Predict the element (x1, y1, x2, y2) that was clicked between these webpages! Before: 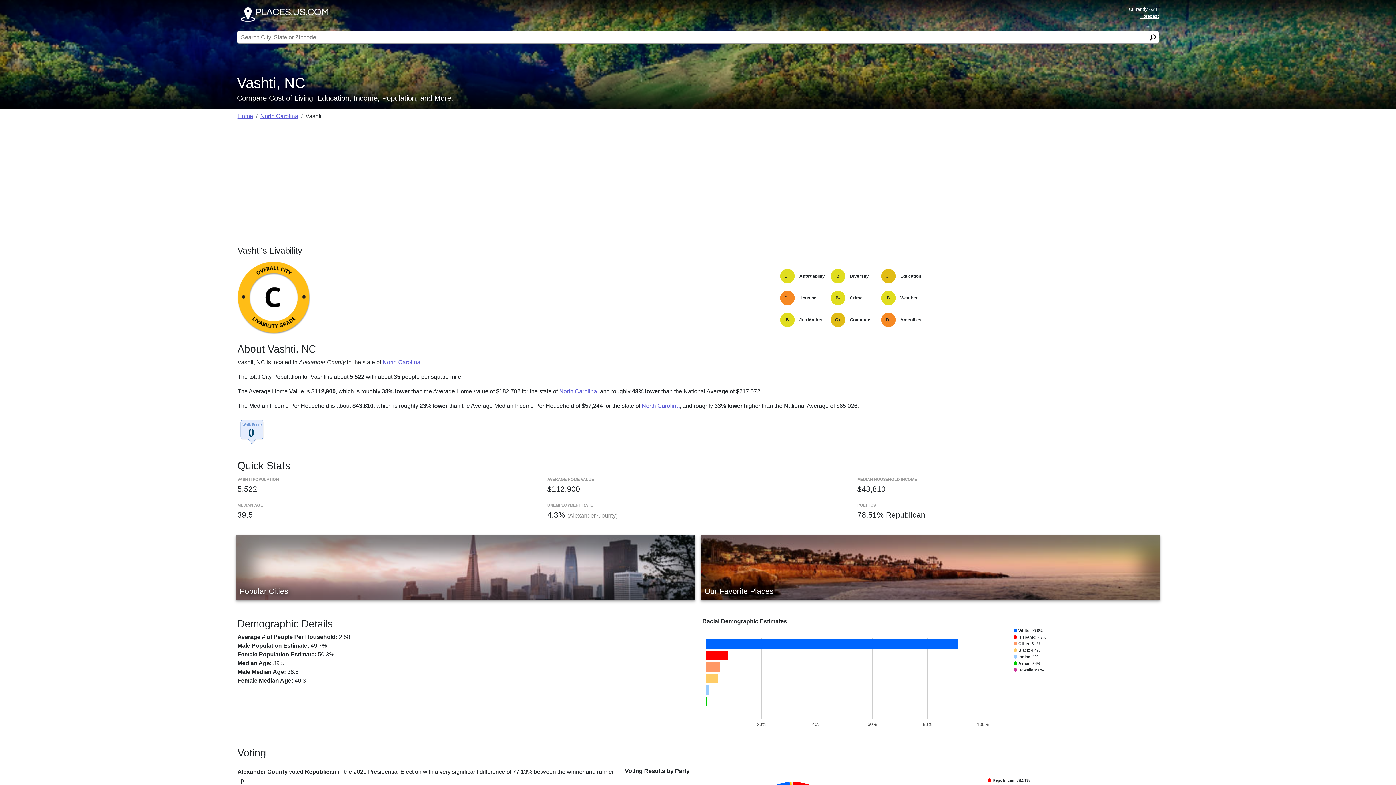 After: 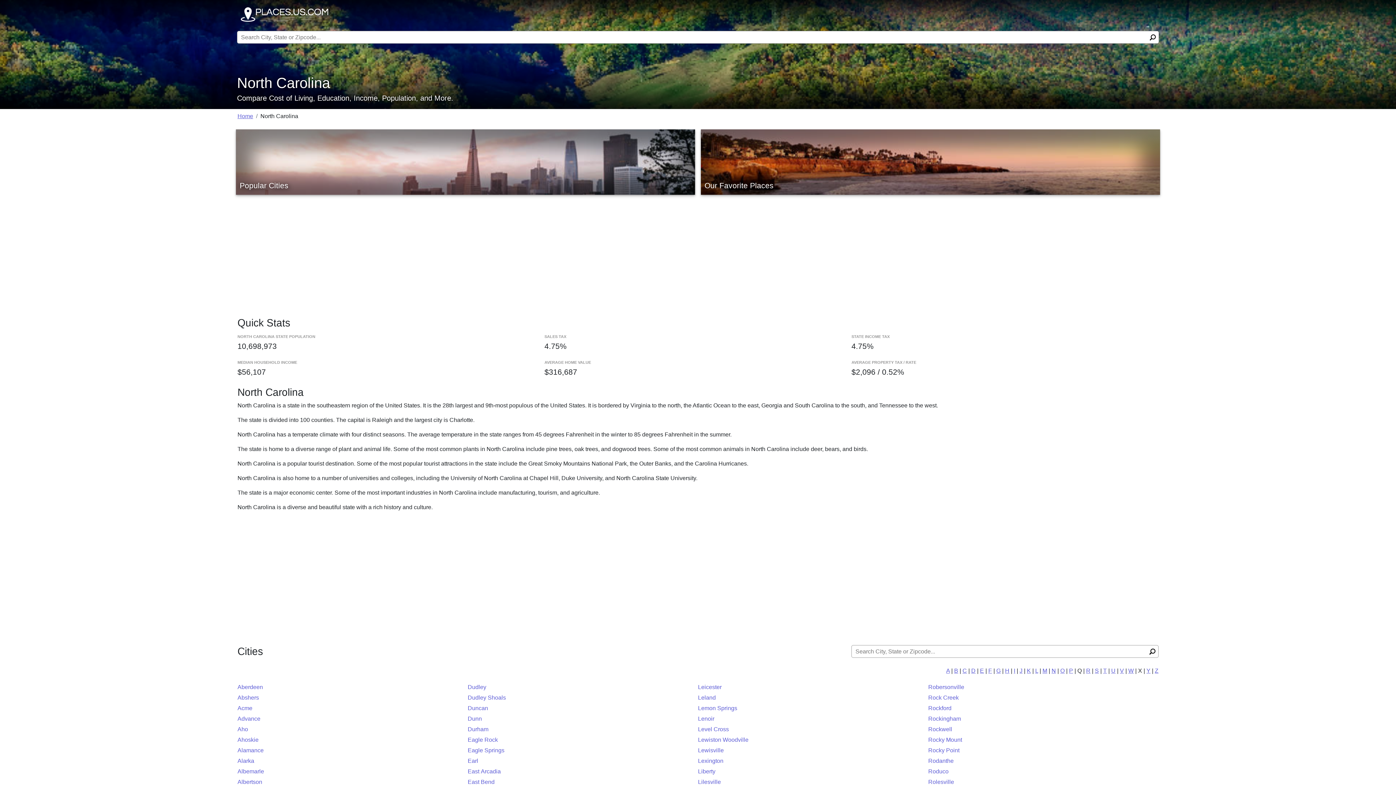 Action: bbox: (260, 113, 298, 119) label: North Carolina